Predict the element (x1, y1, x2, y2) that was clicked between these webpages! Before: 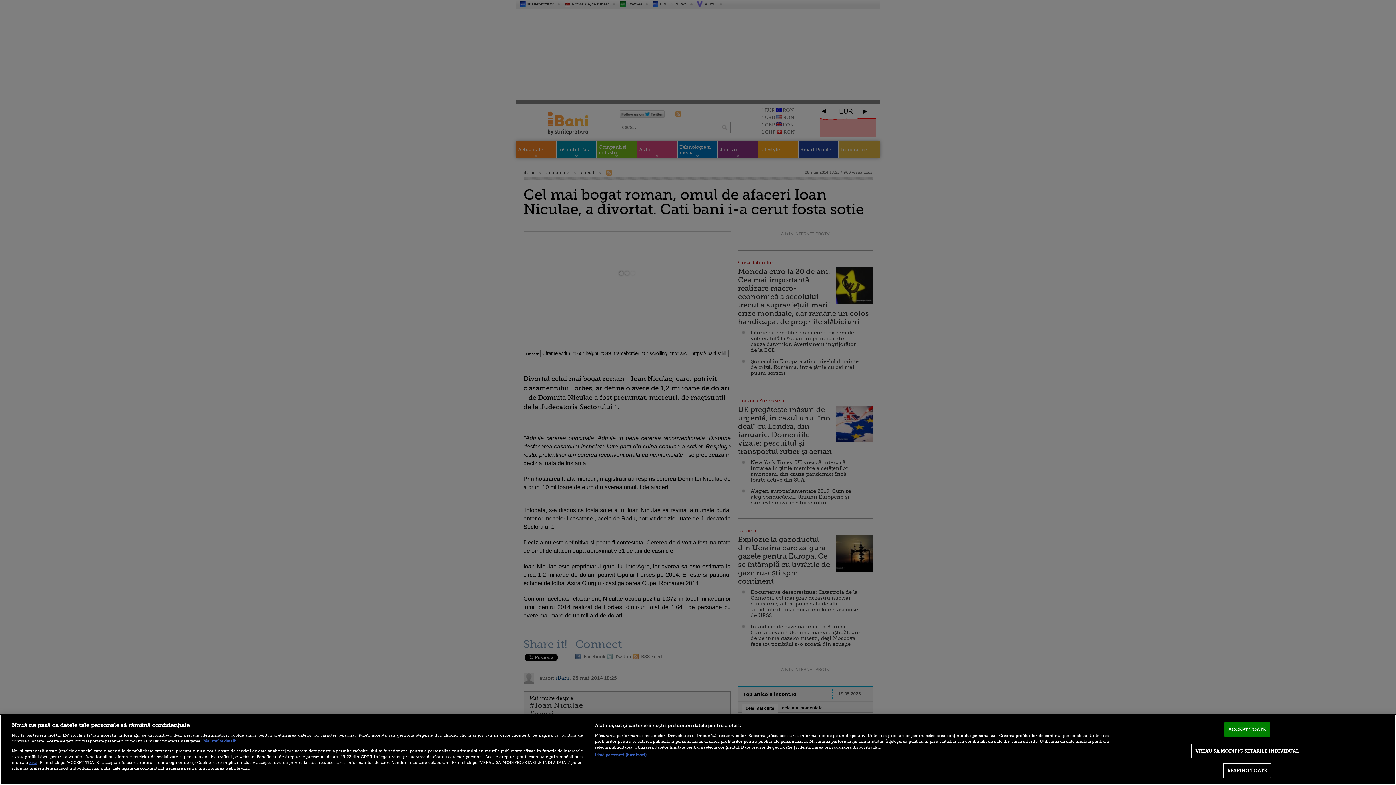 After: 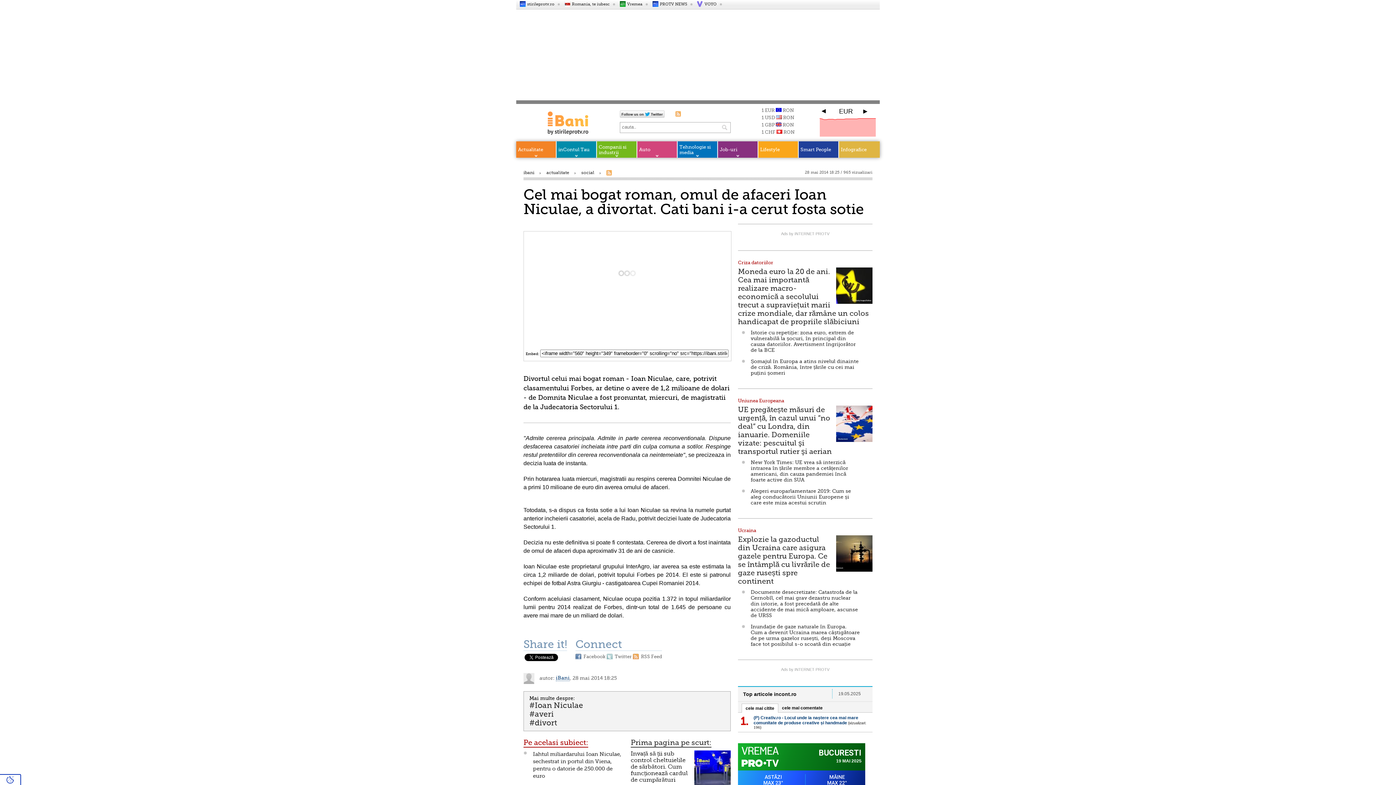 Action: bbox: (1223, 763, 1271, 778) label: RESPING TOATE